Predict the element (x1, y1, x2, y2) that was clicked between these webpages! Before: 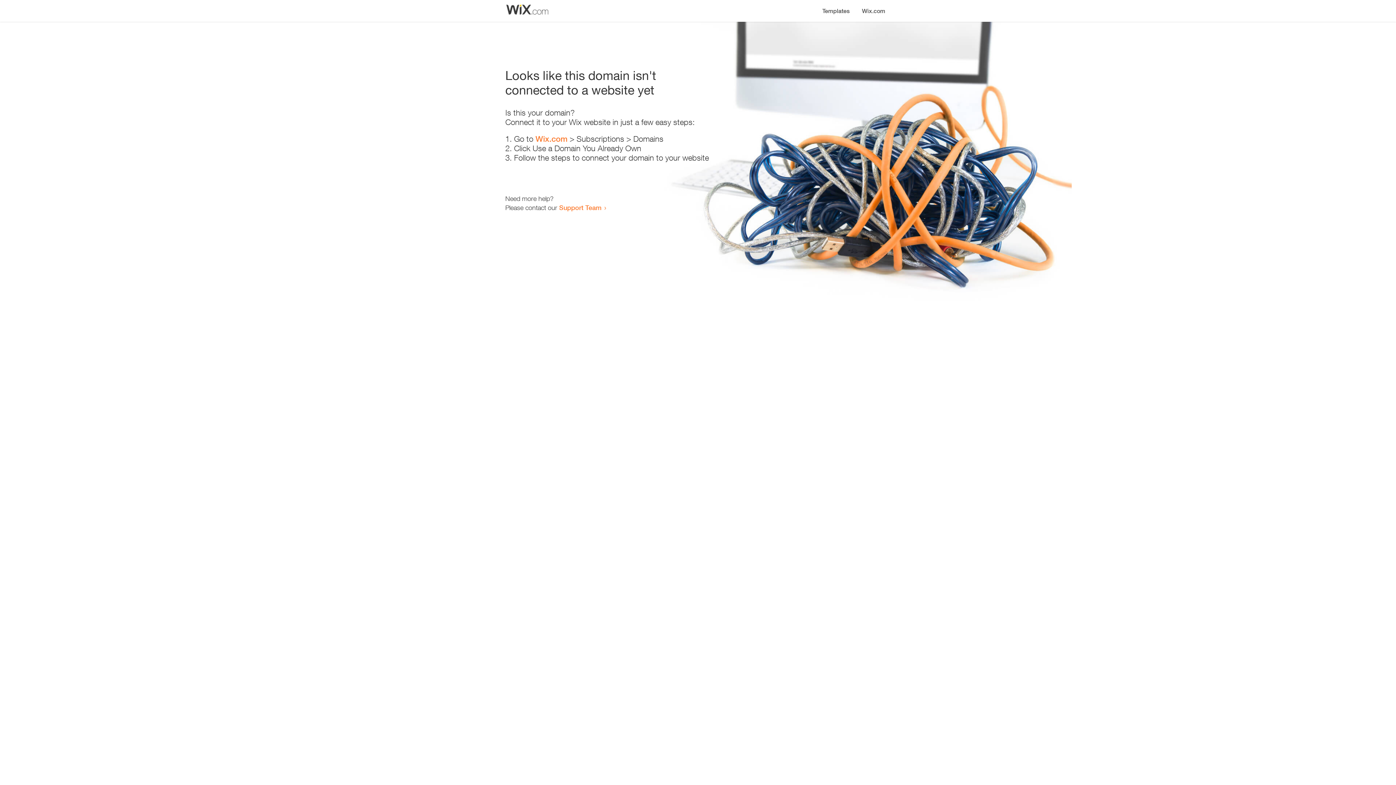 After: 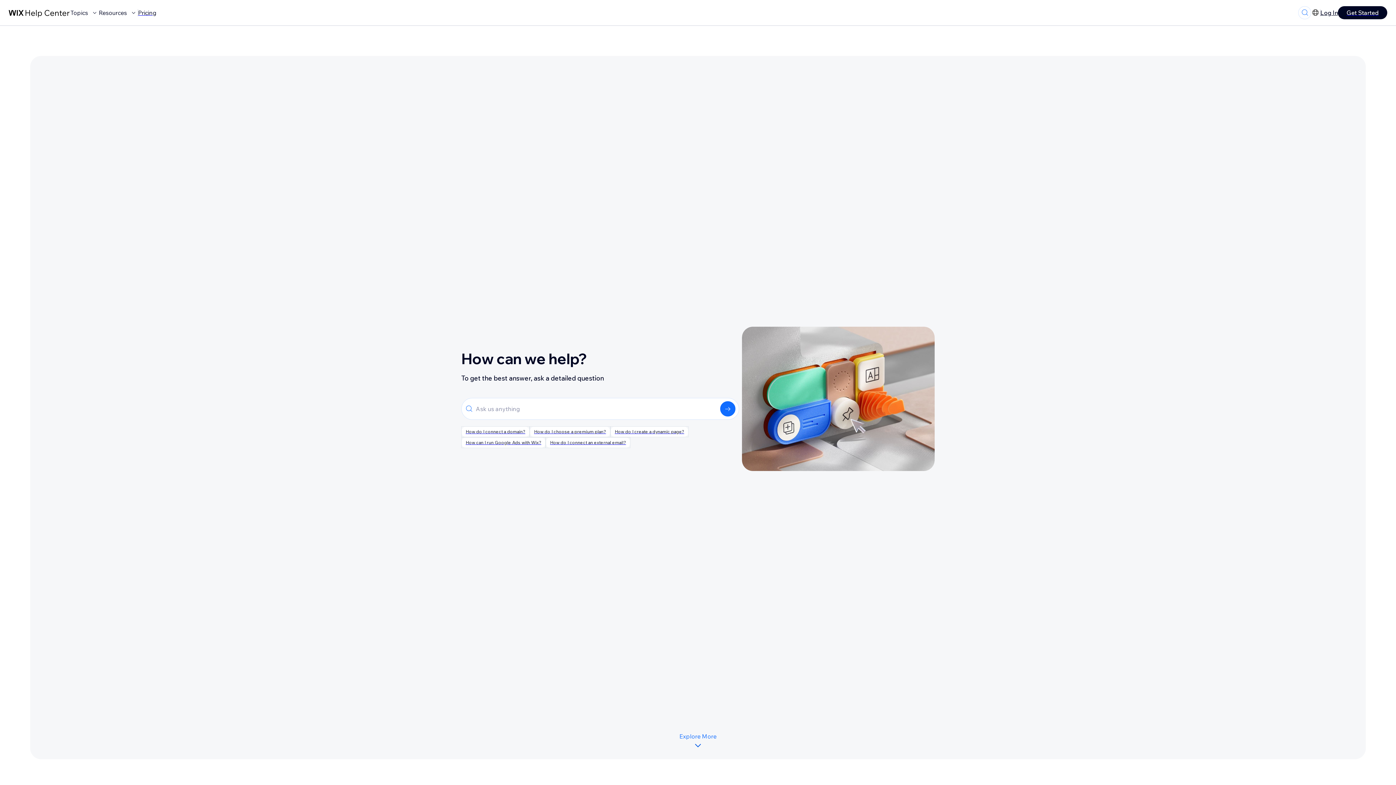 Action: bbox: (559, 203, 601, 211) label: Support Team